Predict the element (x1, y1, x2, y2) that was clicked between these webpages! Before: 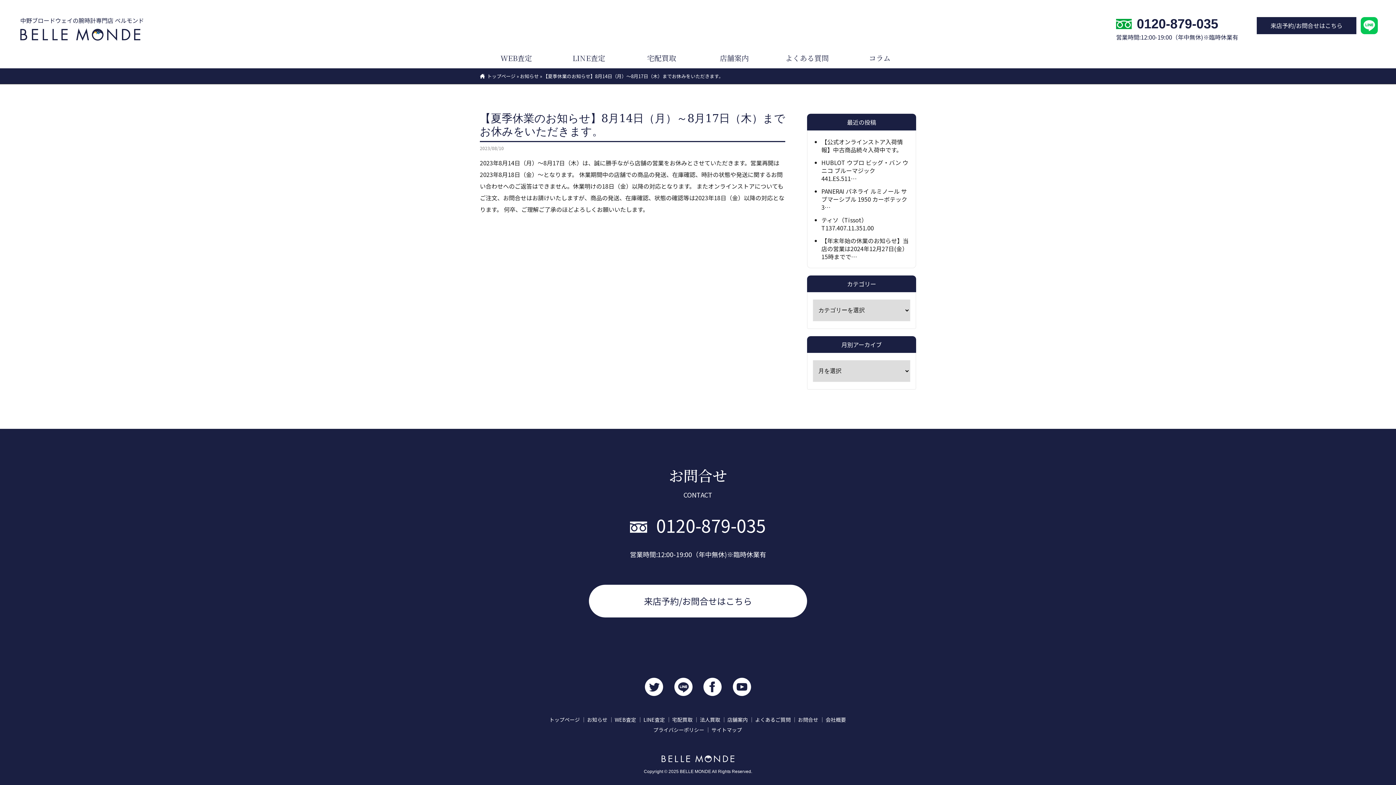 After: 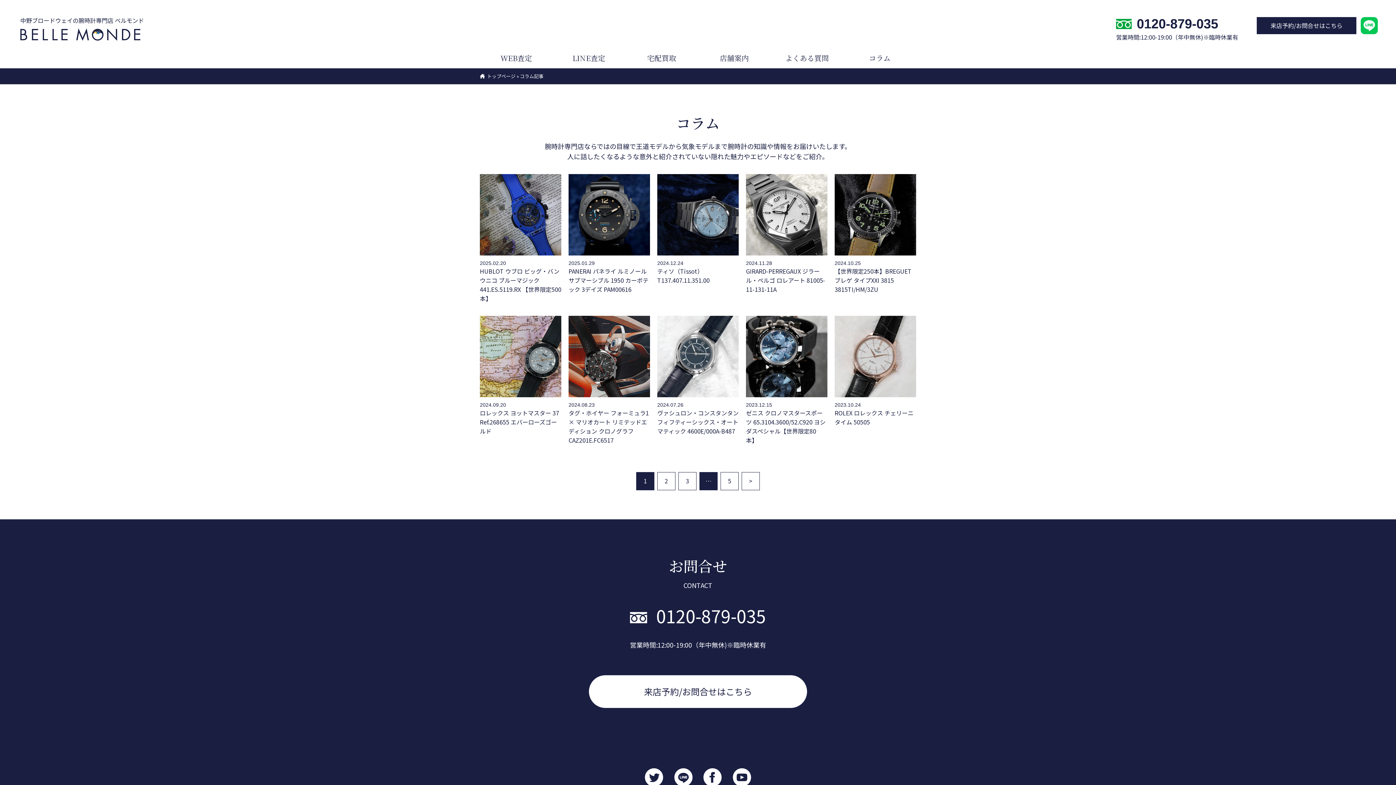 Action: label: コラム bbox: (869, 52, 890, 63)